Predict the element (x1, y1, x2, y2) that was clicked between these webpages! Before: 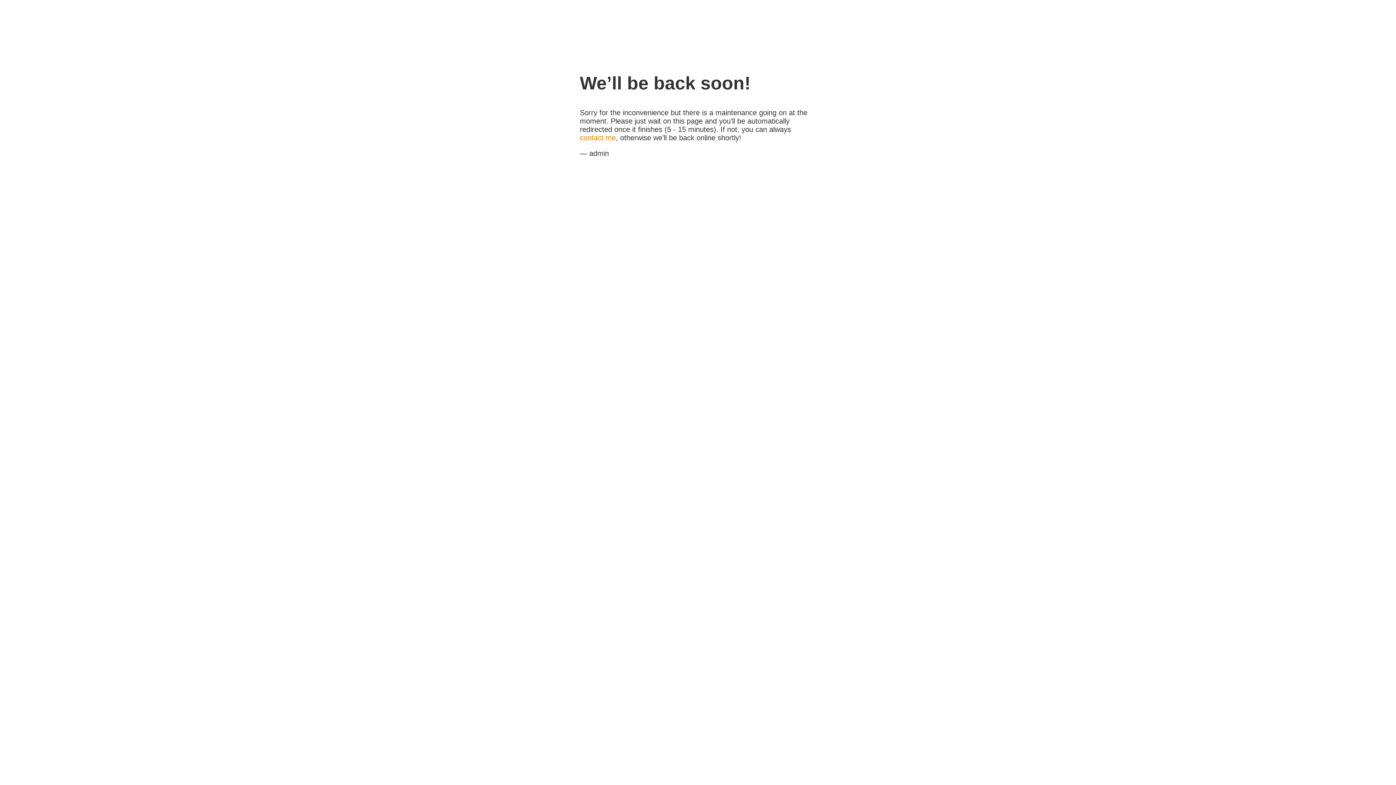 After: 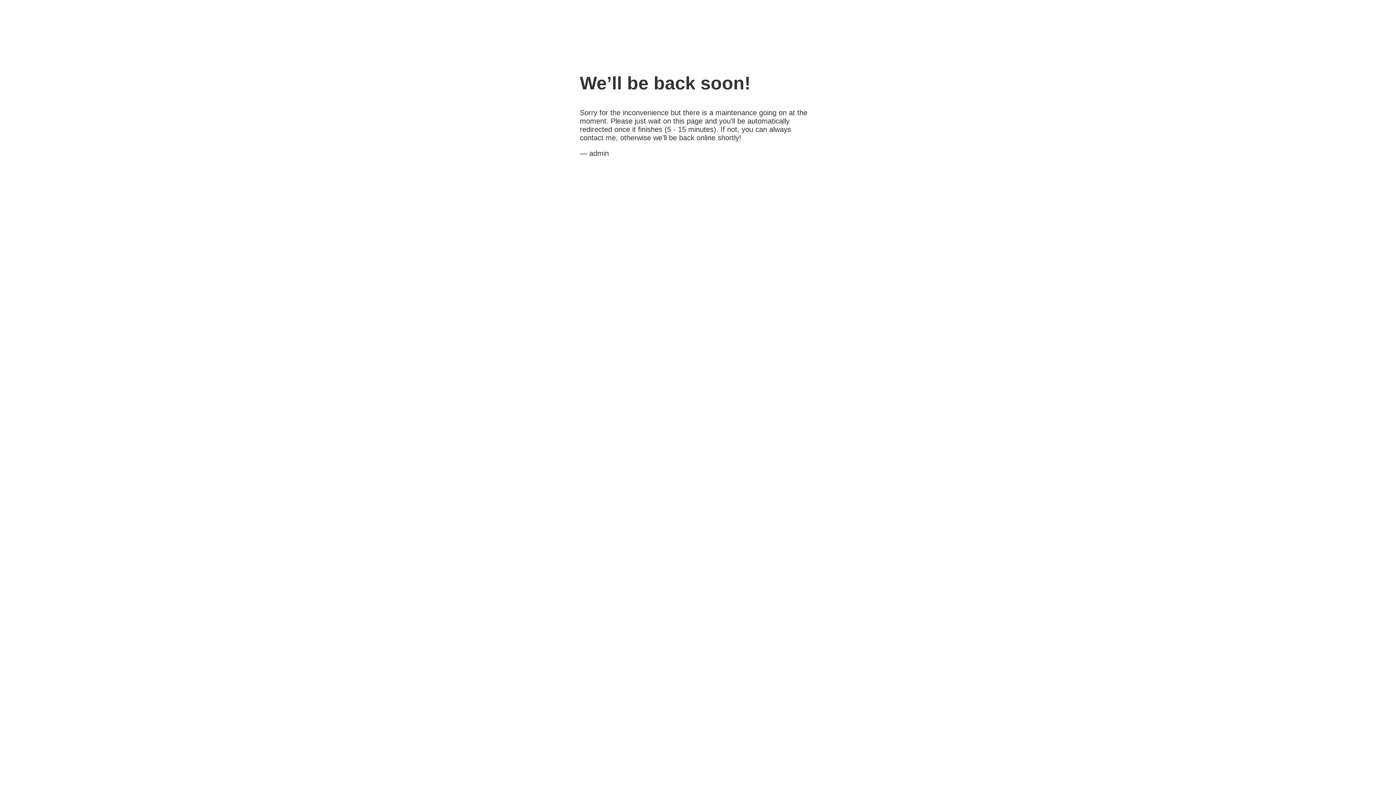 Action: label: contact me bbox: (580, 133, 616, 141)